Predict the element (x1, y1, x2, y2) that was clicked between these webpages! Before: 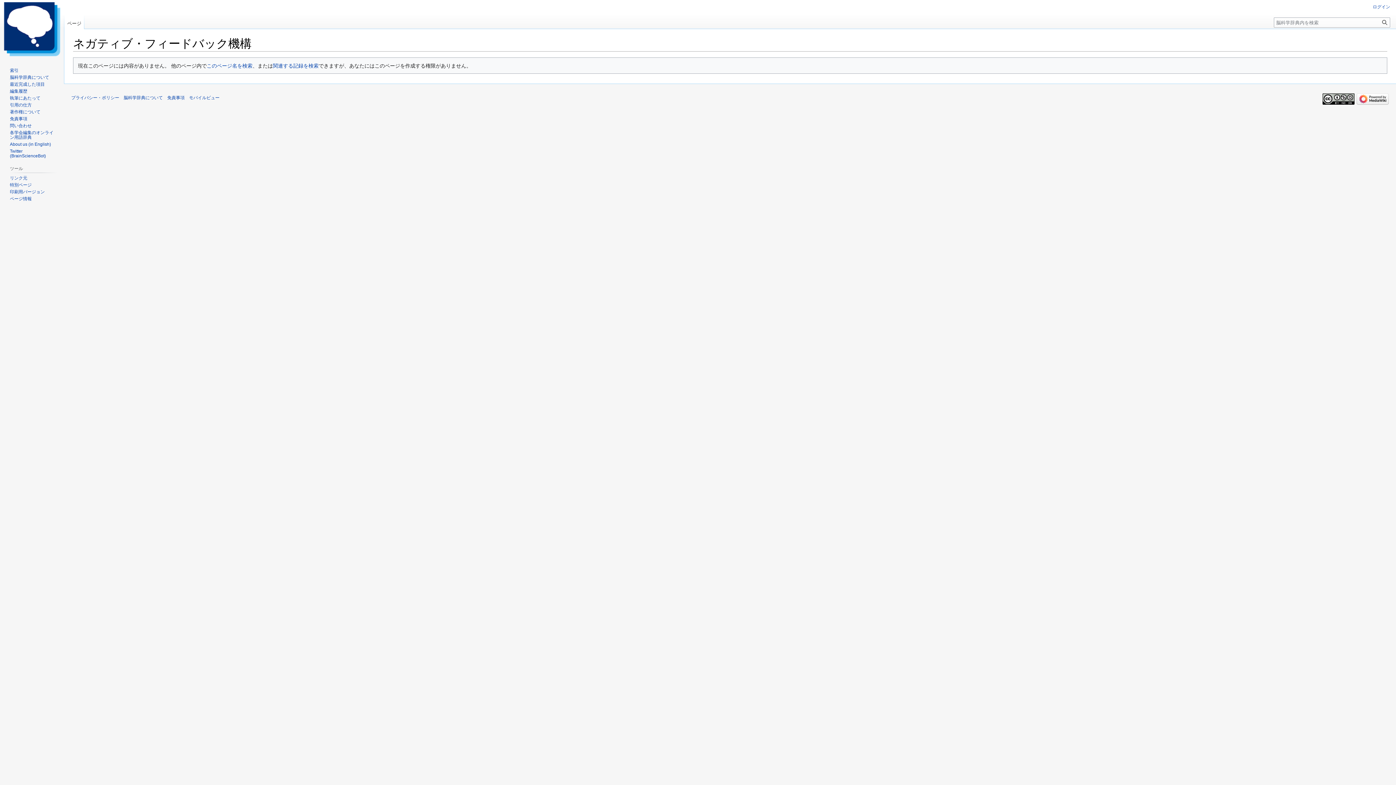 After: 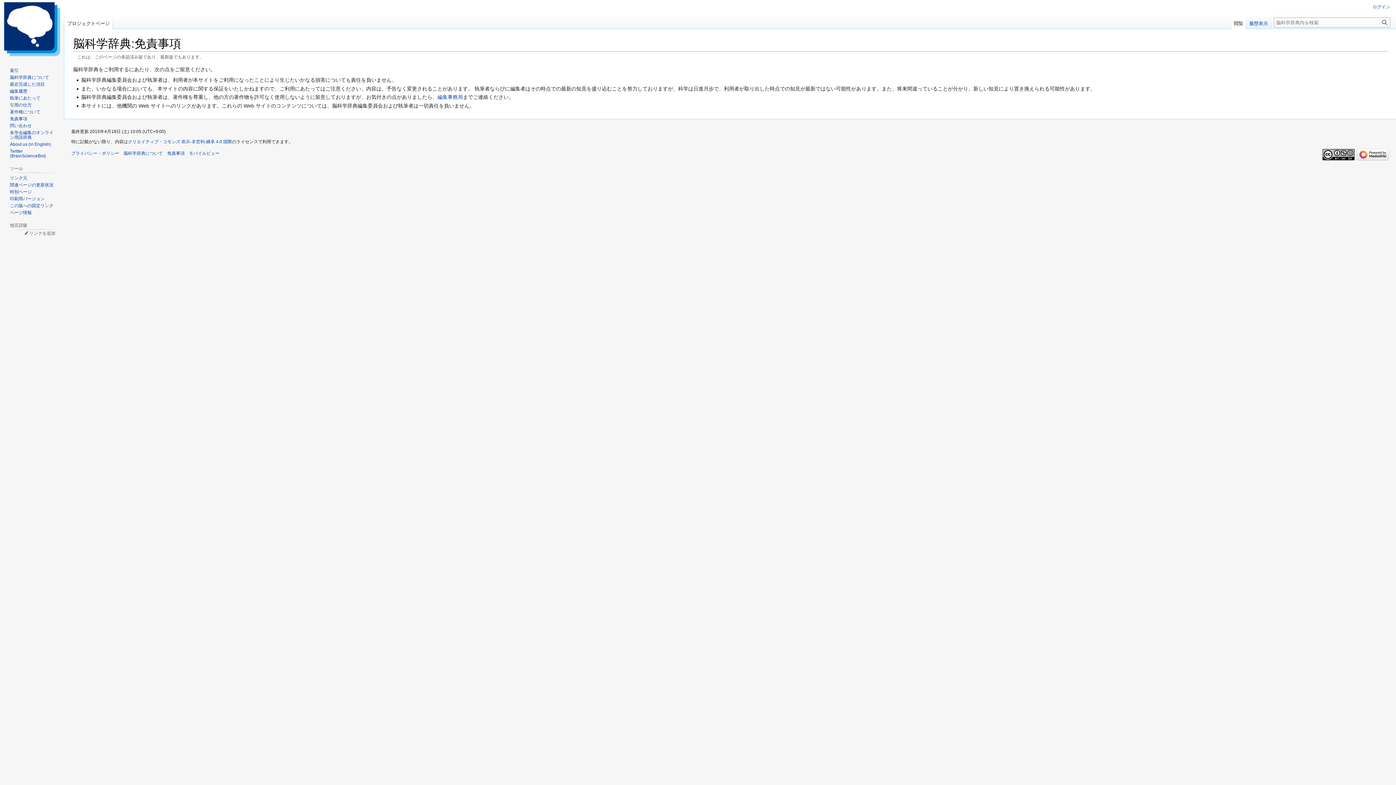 Action: label: 免責事項 bbox: (167, 95, 184, 100)